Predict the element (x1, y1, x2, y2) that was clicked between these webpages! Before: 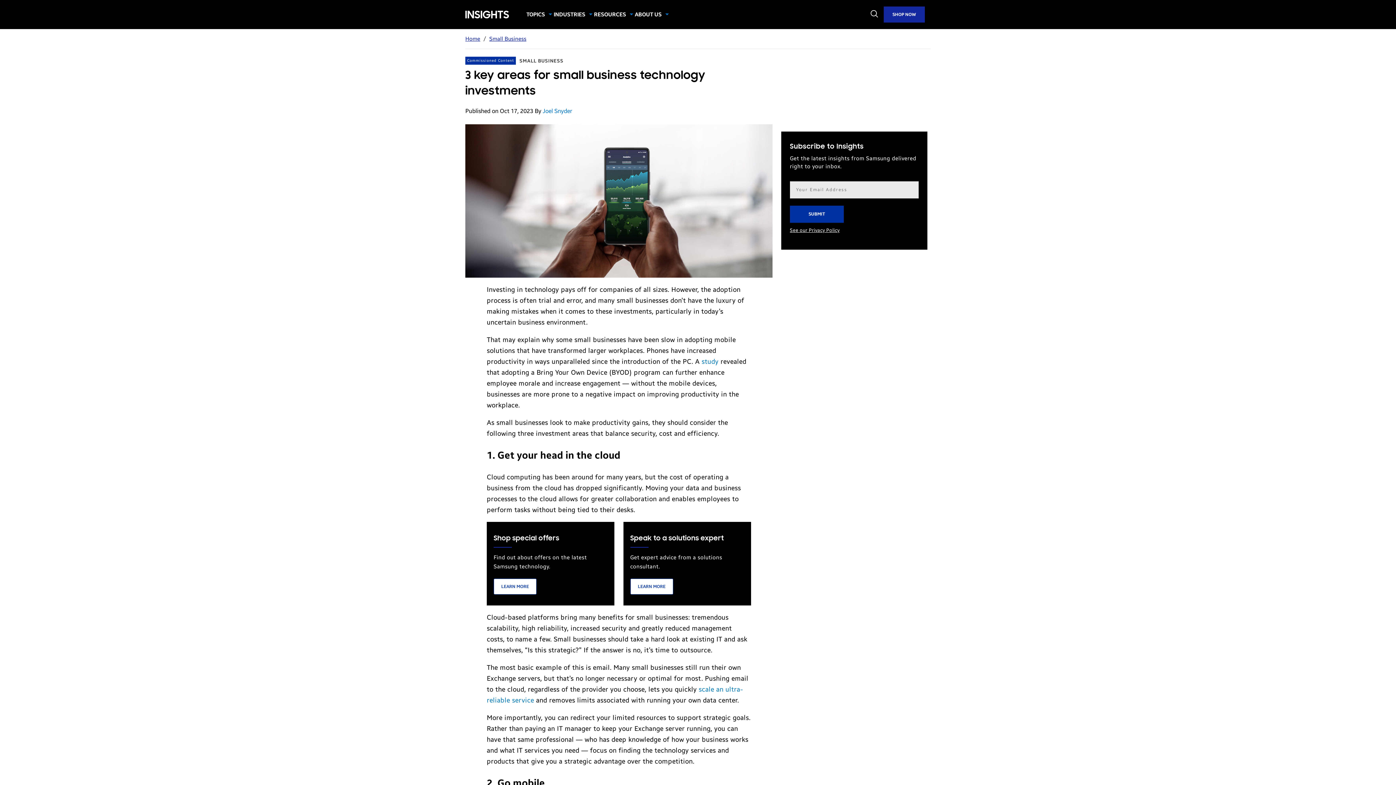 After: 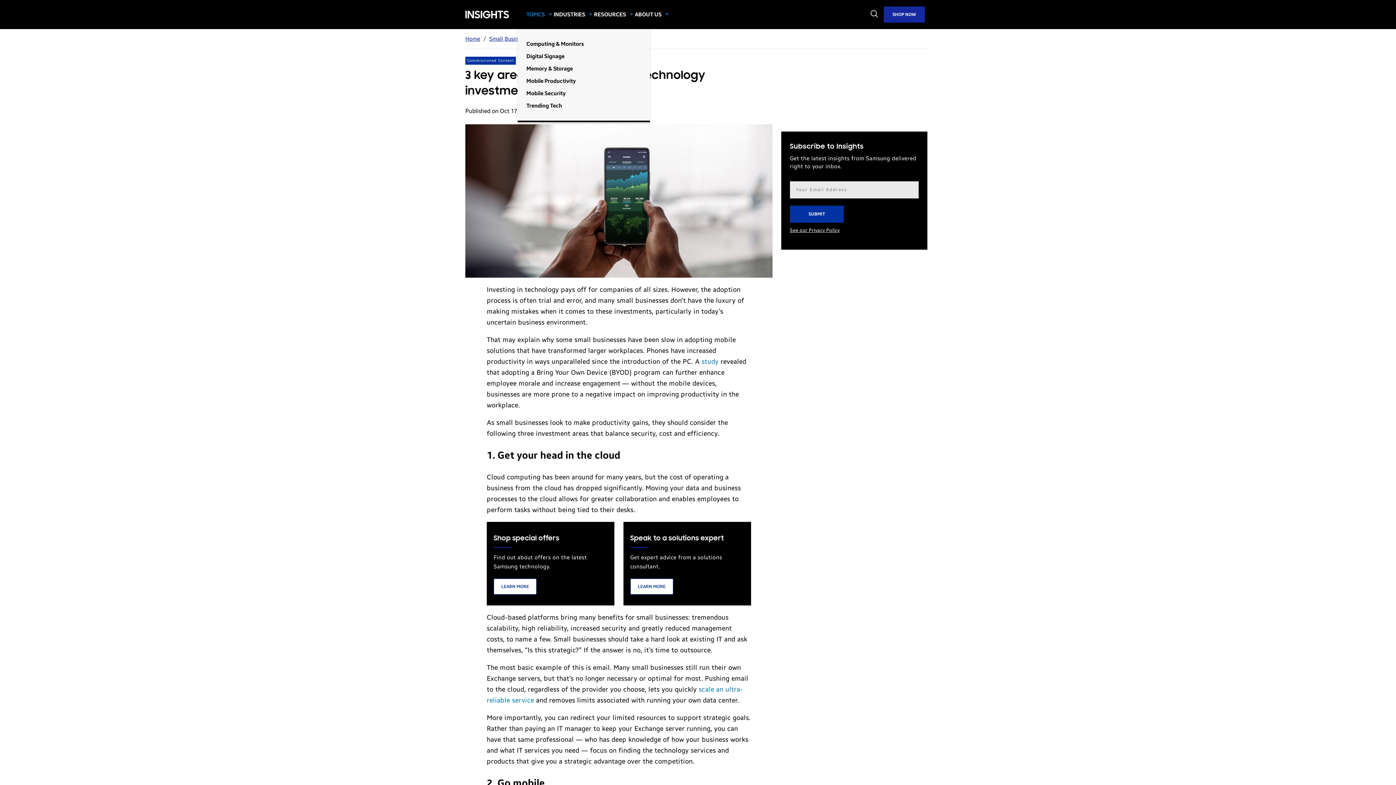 Action: label: TOPICS bbox: (526, 8, 545, 20)